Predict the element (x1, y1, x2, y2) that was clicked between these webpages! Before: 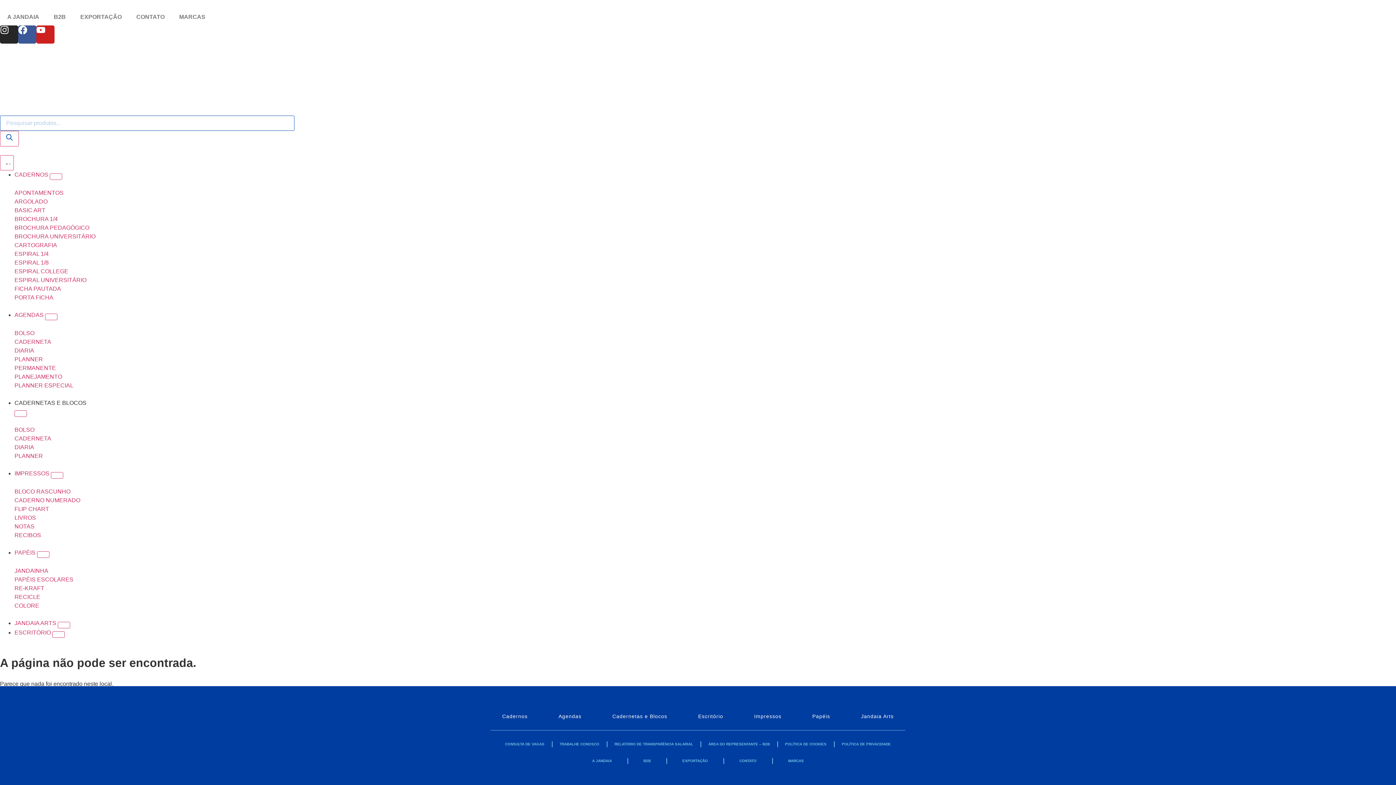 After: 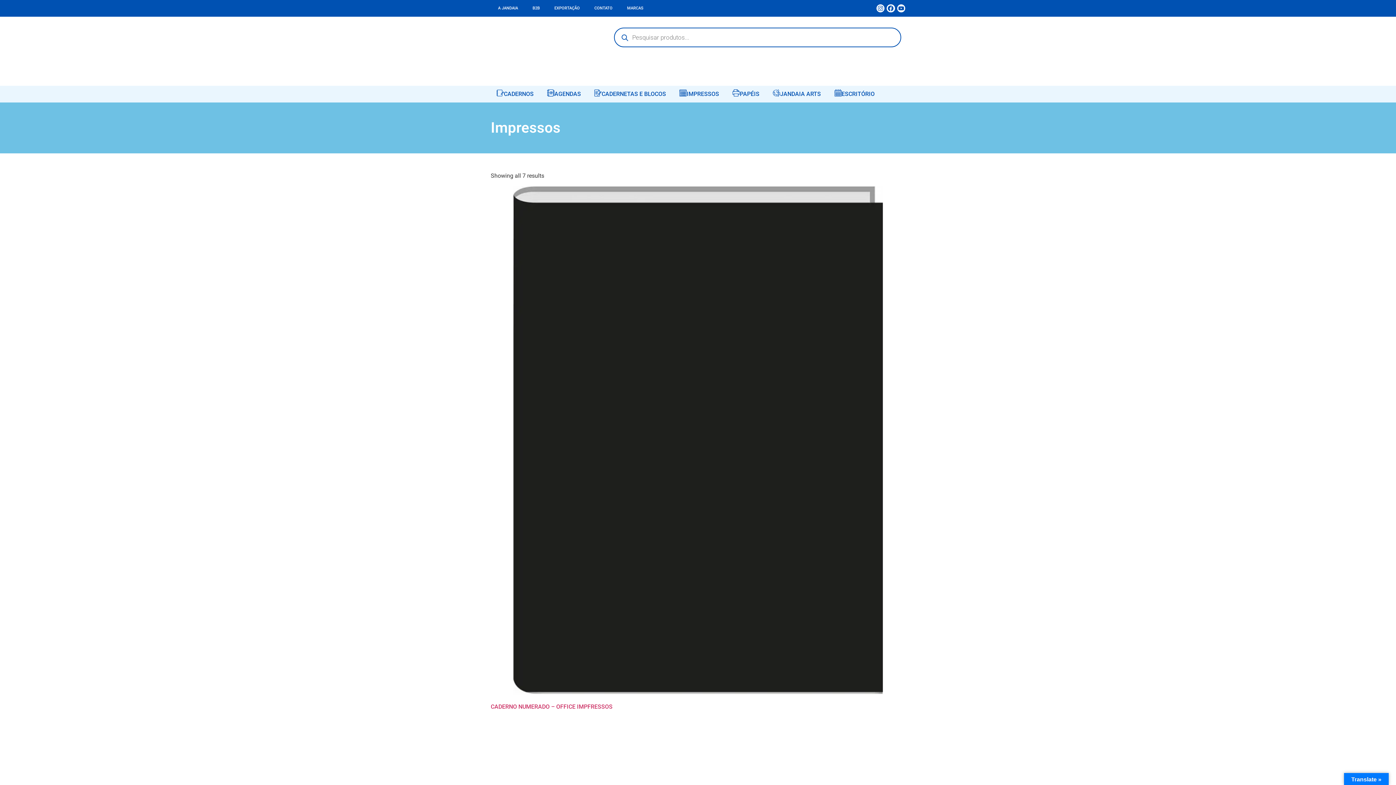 Action: bbox: (747, 708, 788, 725) label: Impressos